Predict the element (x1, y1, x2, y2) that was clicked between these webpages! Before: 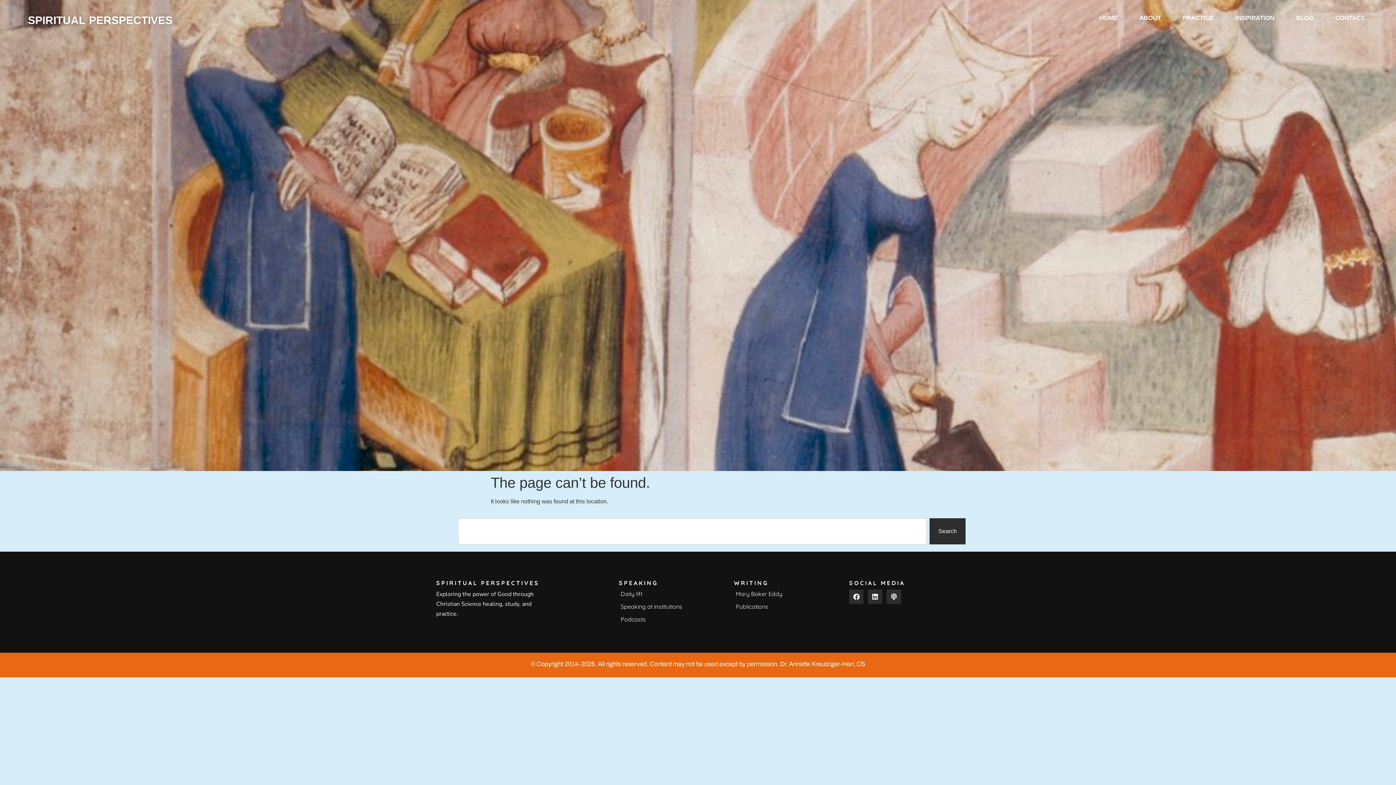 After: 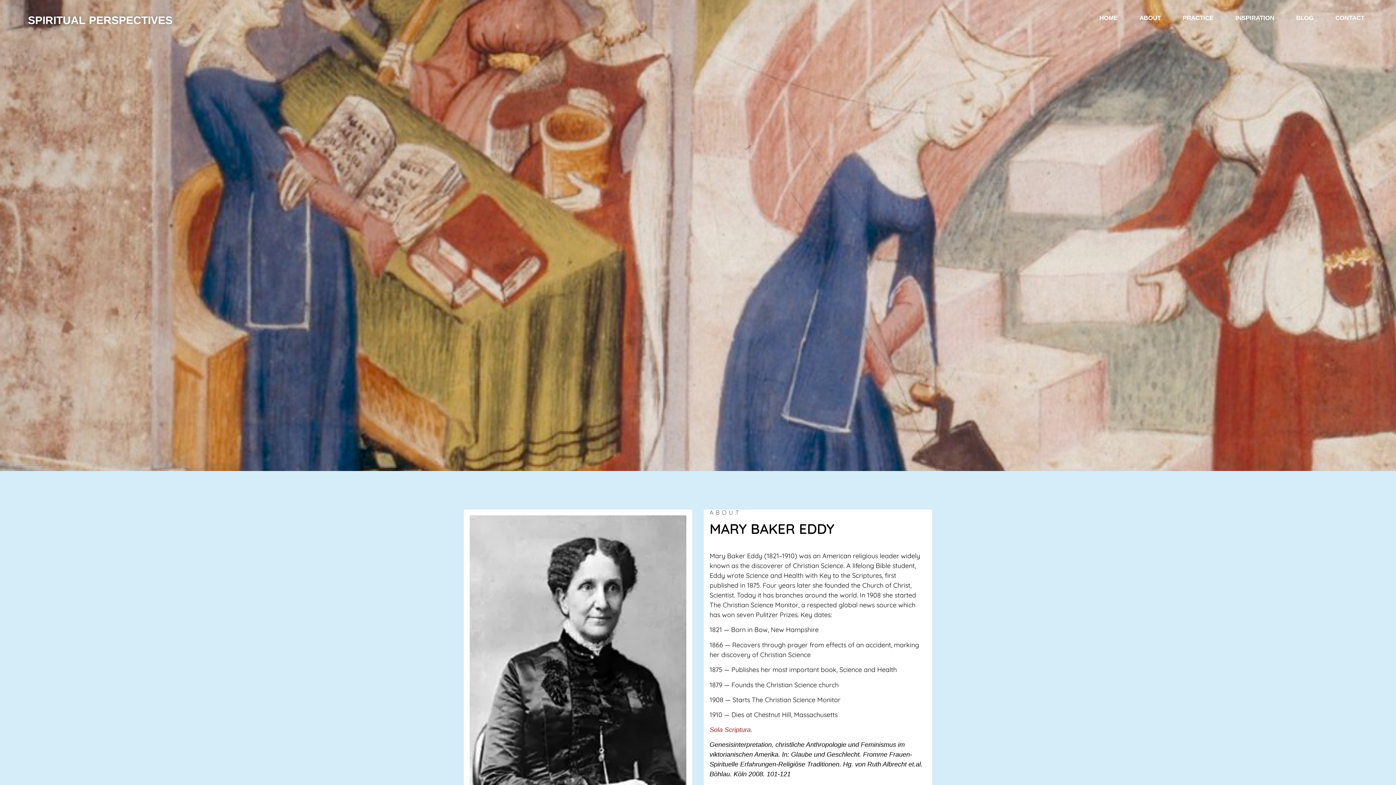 Action: bbox: (734, 589, 838, 598) label: Mary Baker Eddy